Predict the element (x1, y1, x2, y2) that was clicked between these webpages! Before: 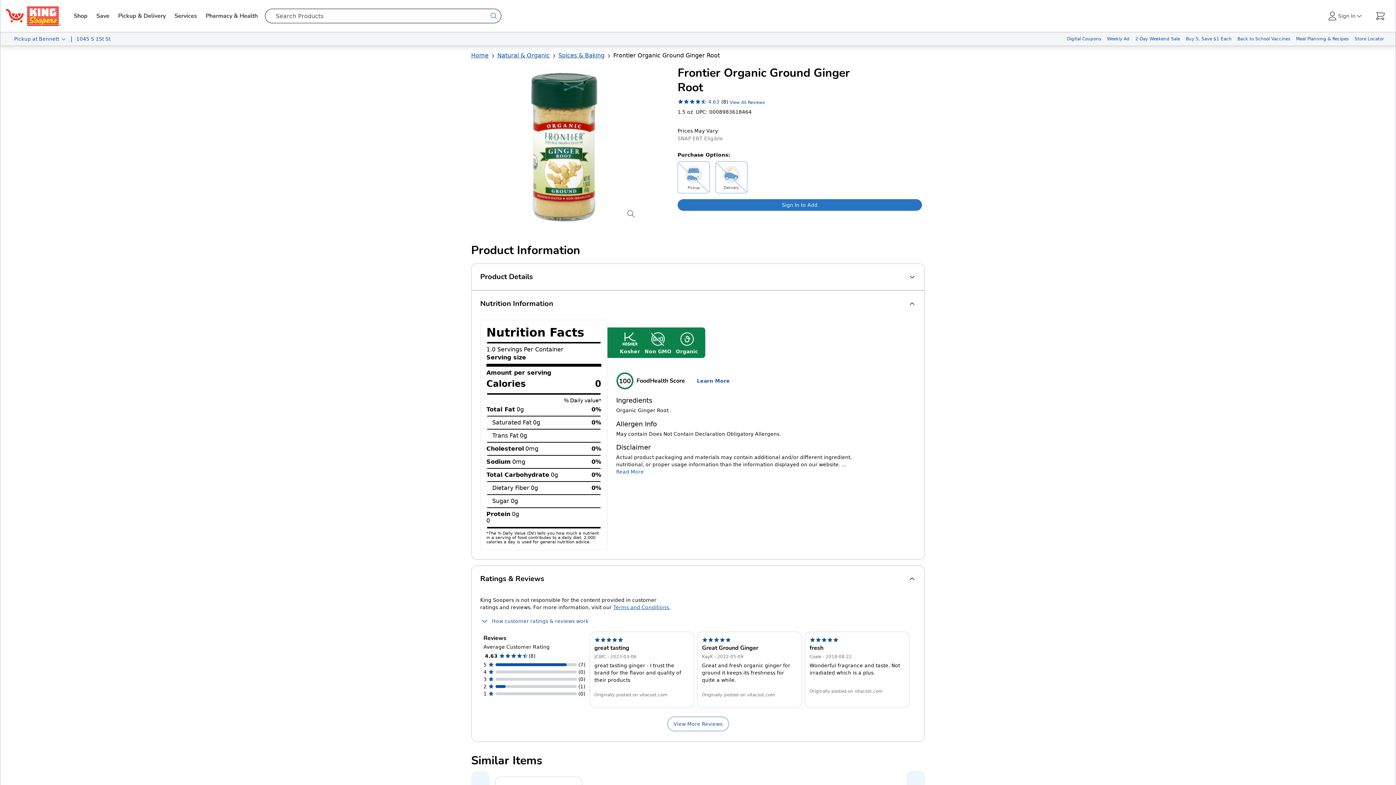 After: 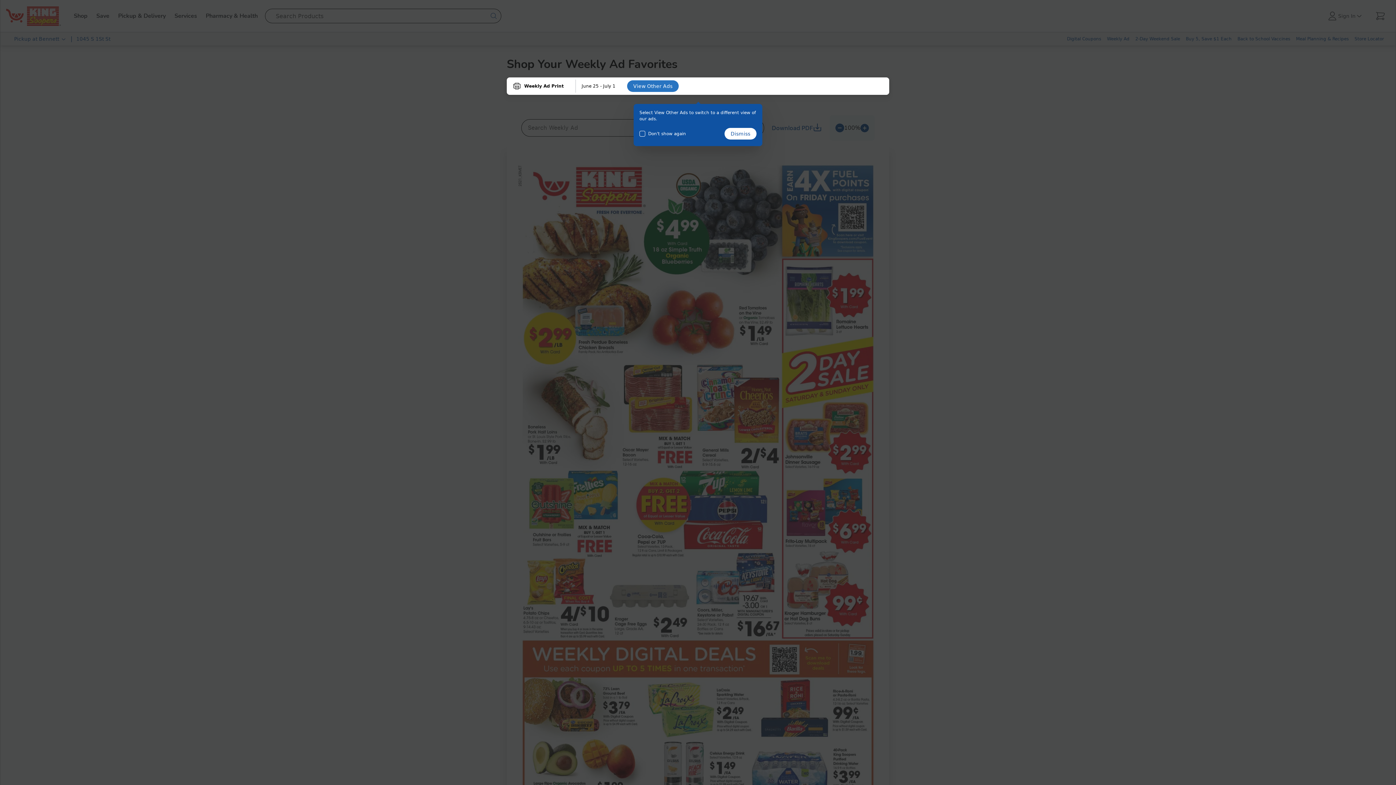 Action: bbox: (1104, 32, 1132, 45) label: Weekly Ad